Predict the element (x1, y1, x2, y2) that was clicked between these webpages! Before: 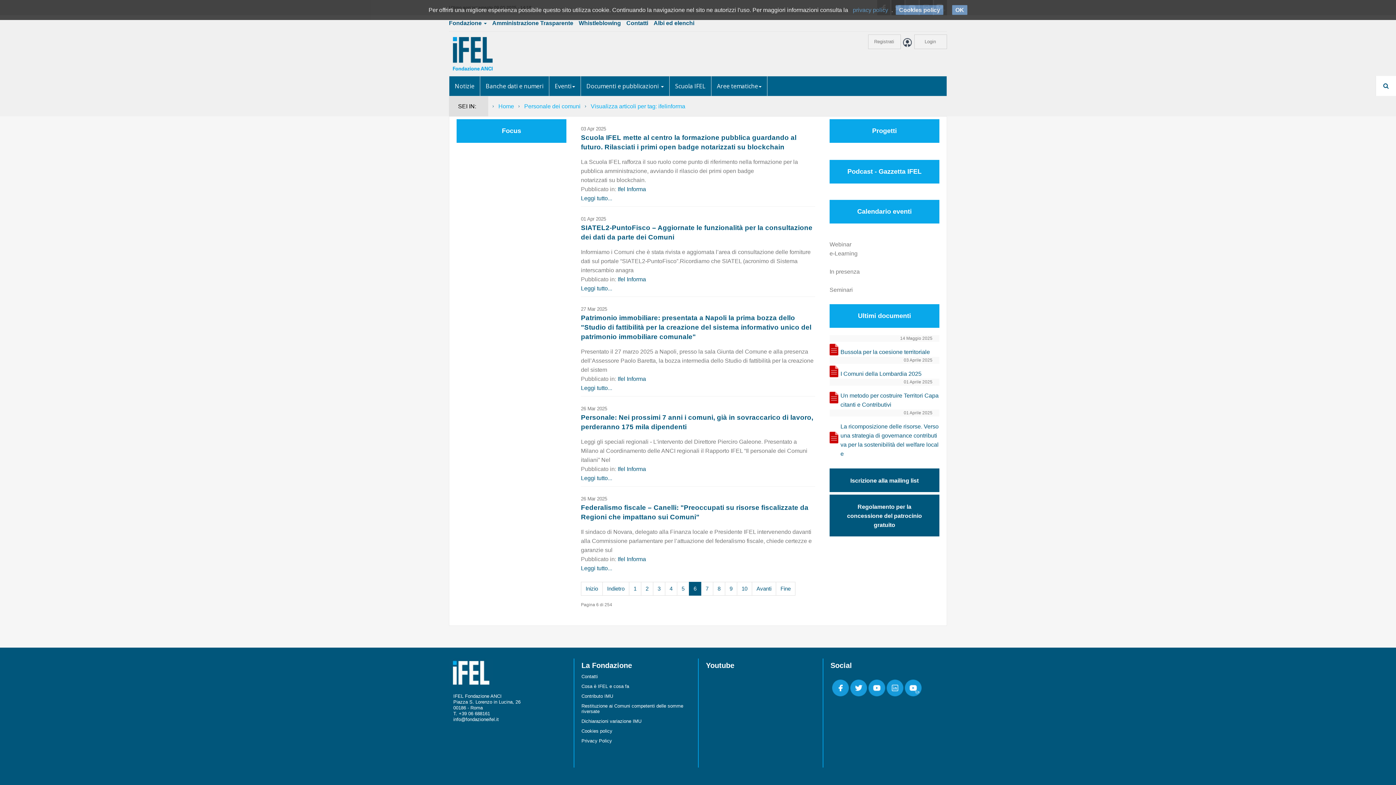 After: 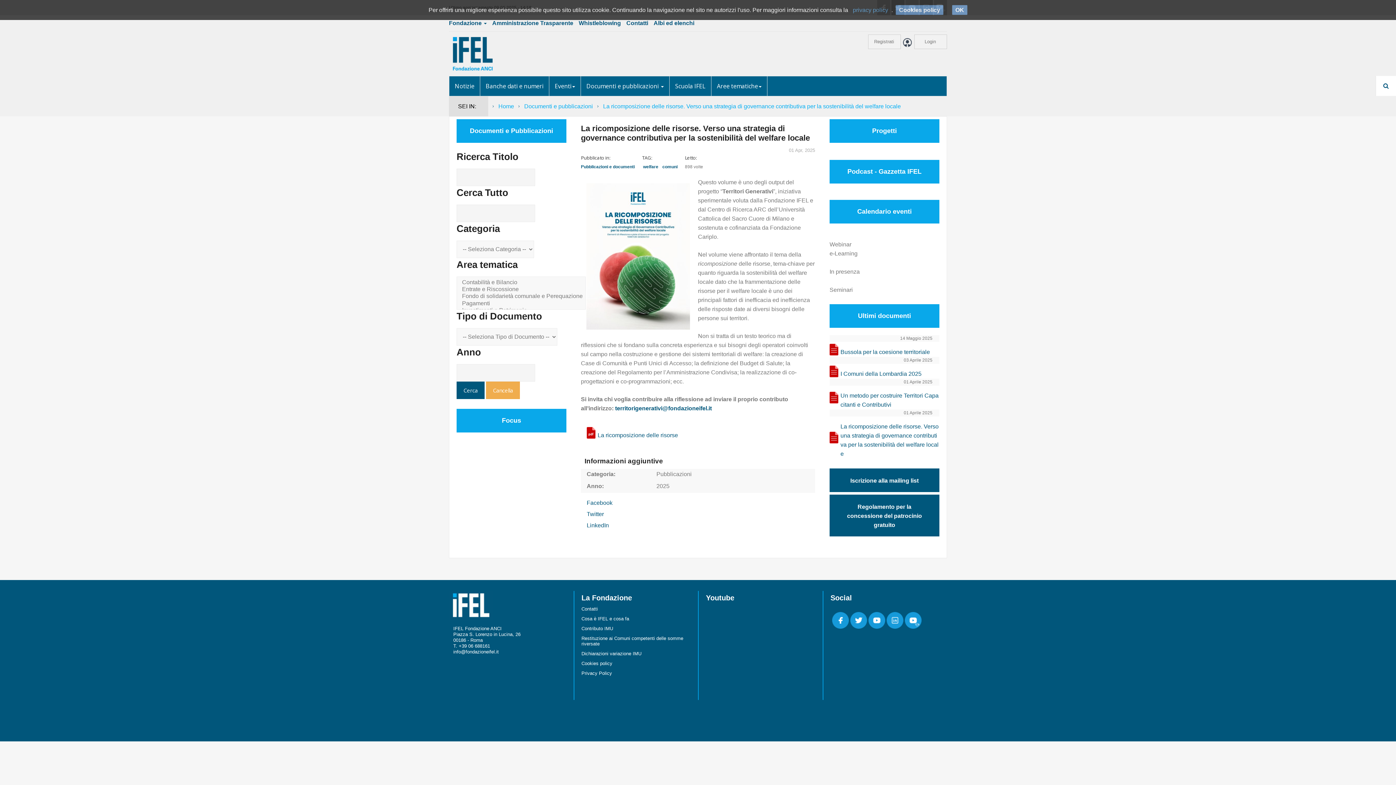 Action: label: La ricomposizione delle risorse. Verso una strategia di governance contributiva per la sostenibilità del welfare locale bbox: (829, 416, 939, 458)